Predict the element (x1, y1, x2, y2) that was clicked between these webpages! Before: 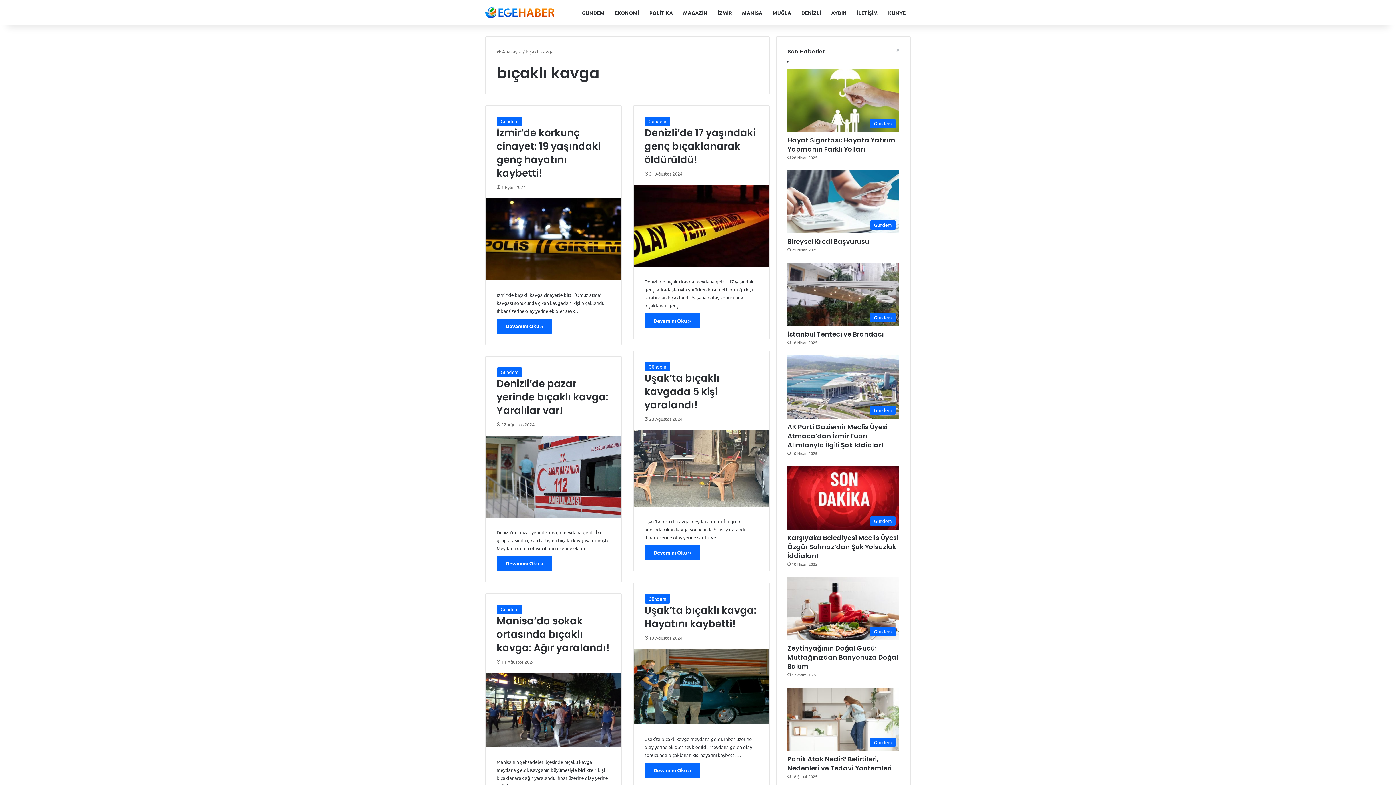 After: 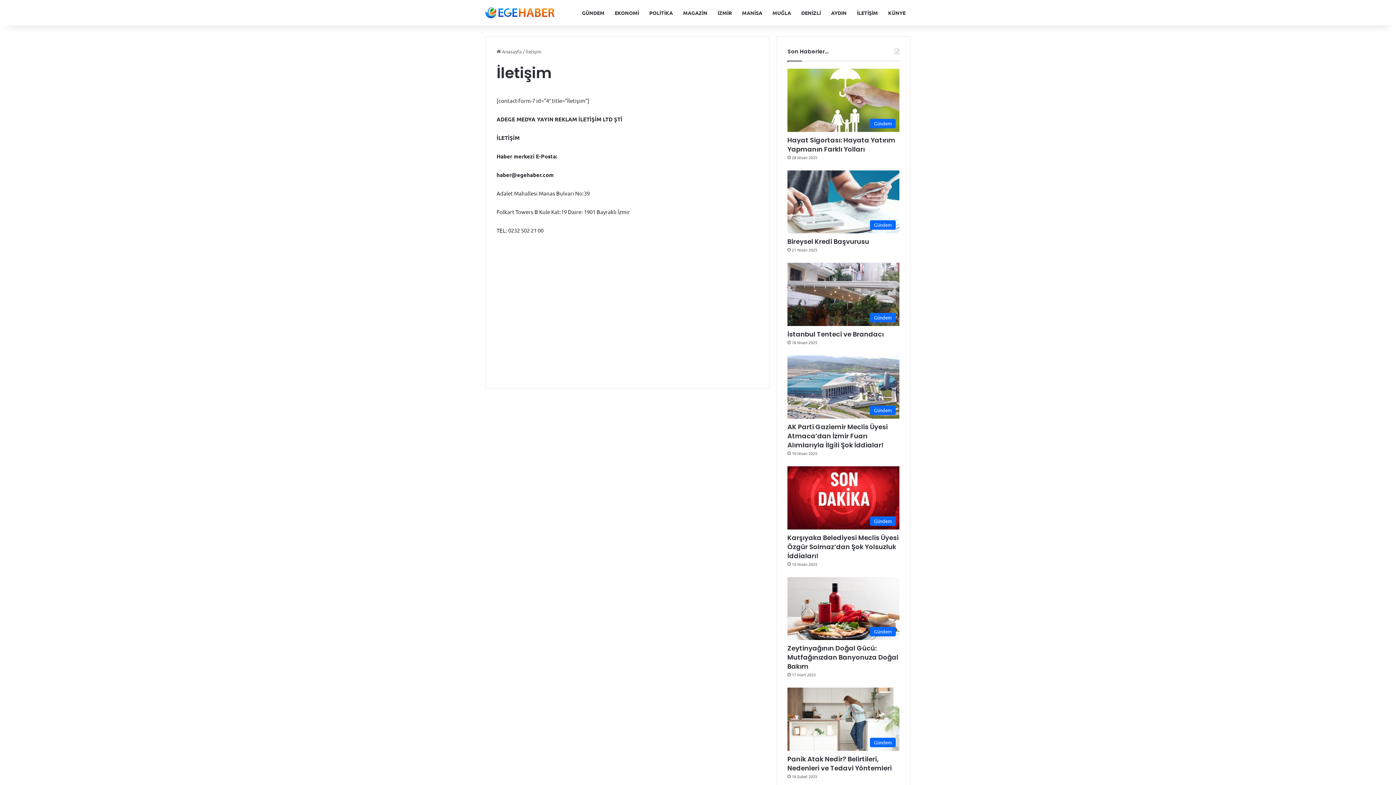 Action: bbox: (852, 0, 883, 25) label: İLETİŞİM